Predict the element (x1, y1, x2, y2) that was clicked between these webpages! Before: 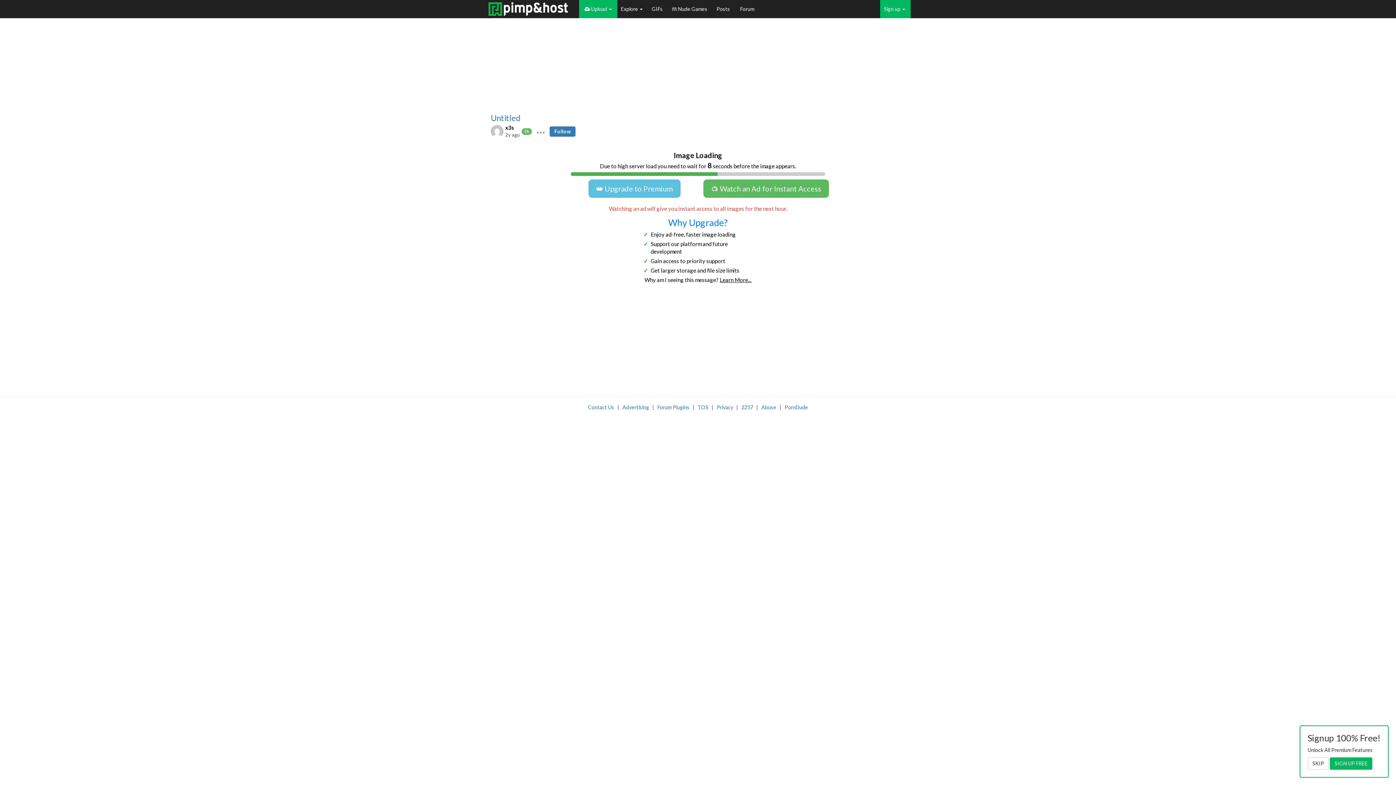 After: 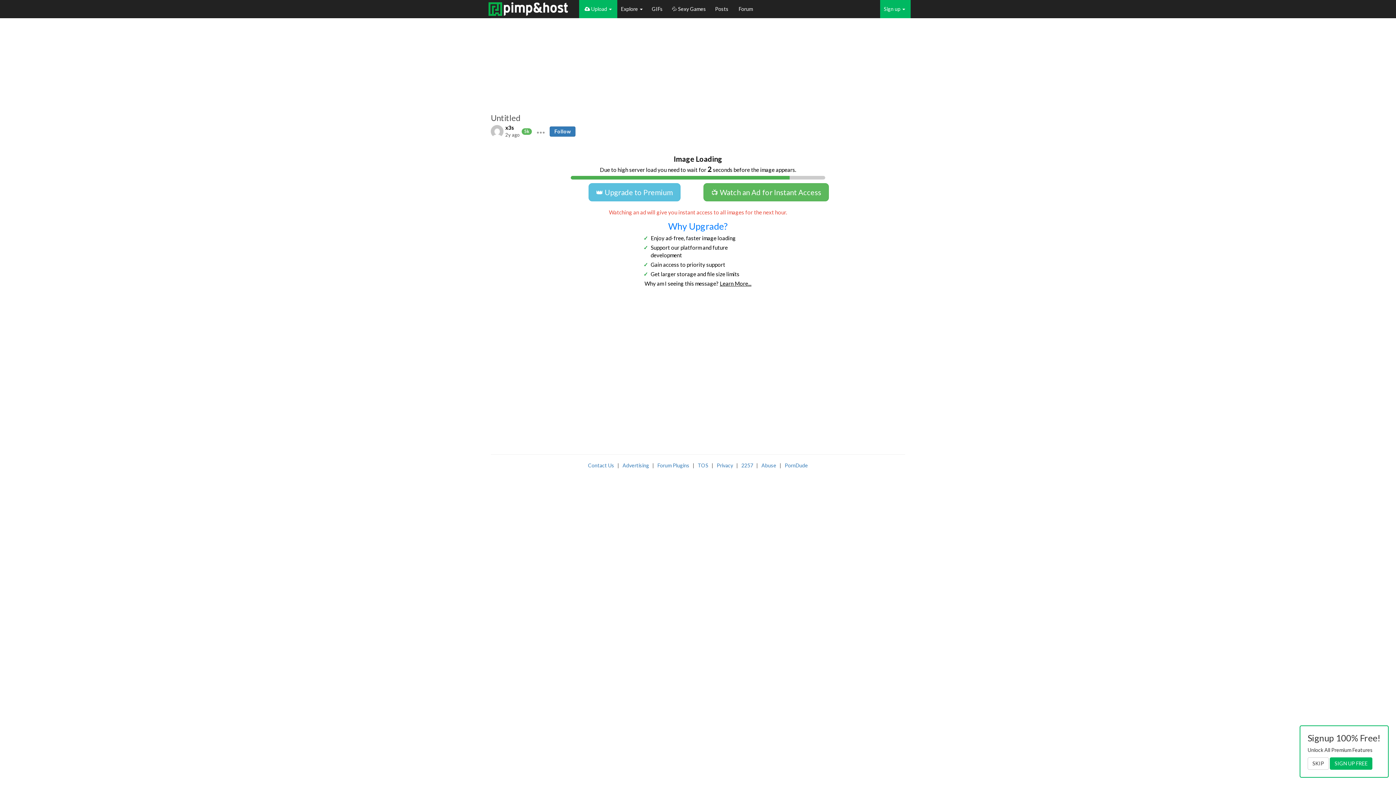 Action: label: Untitled bbox: (490, 114, 520, 122)